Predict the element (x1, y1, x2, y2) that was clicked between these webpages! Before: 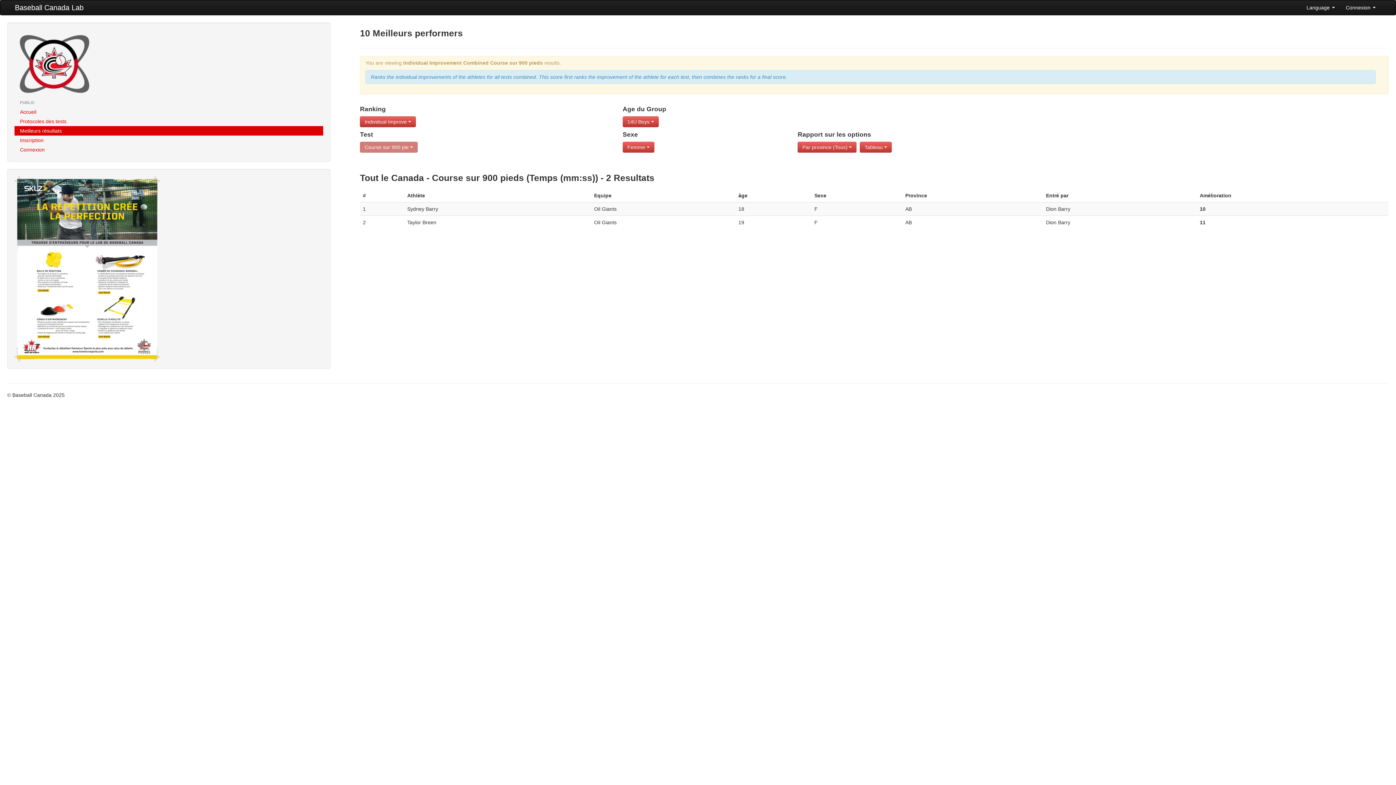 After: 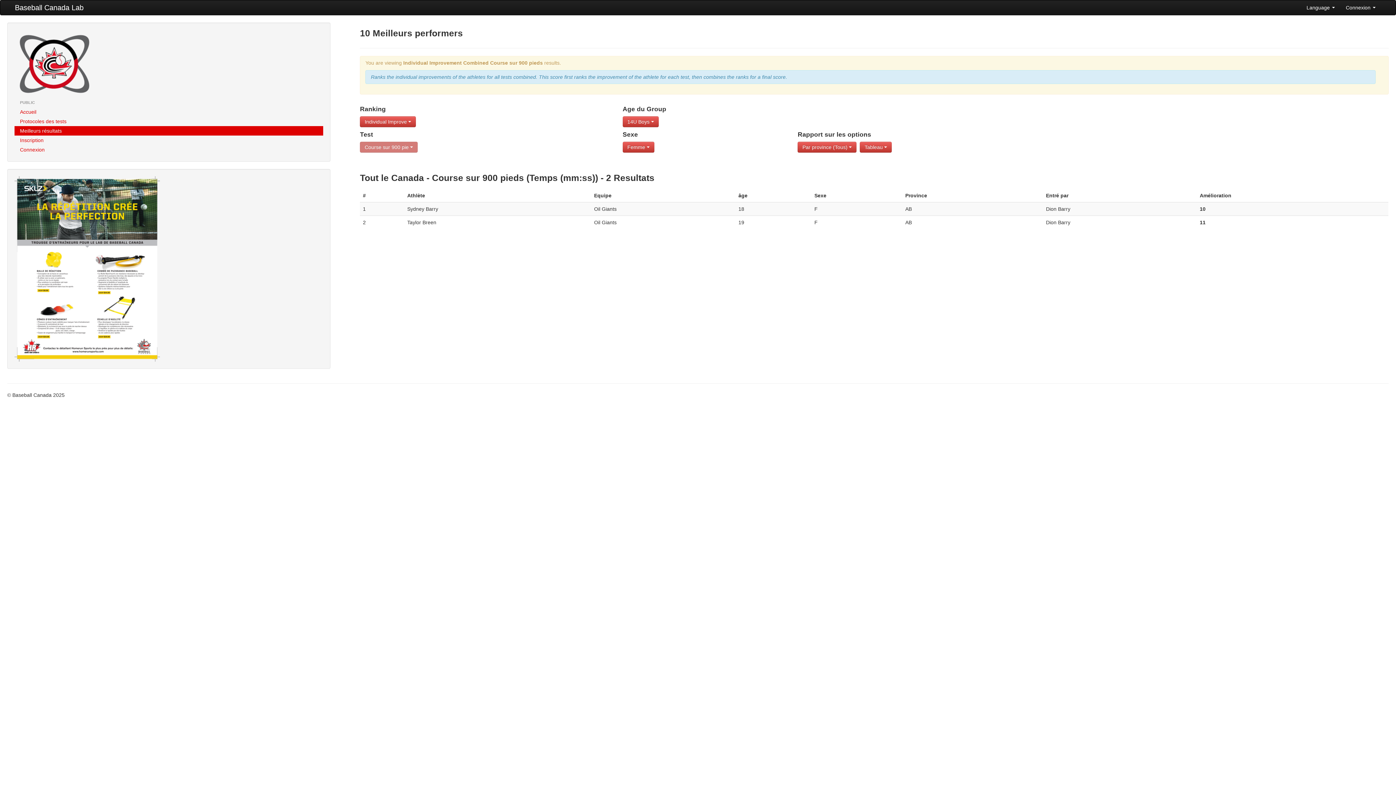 Action: bbox: (14, 265, 160, 271)